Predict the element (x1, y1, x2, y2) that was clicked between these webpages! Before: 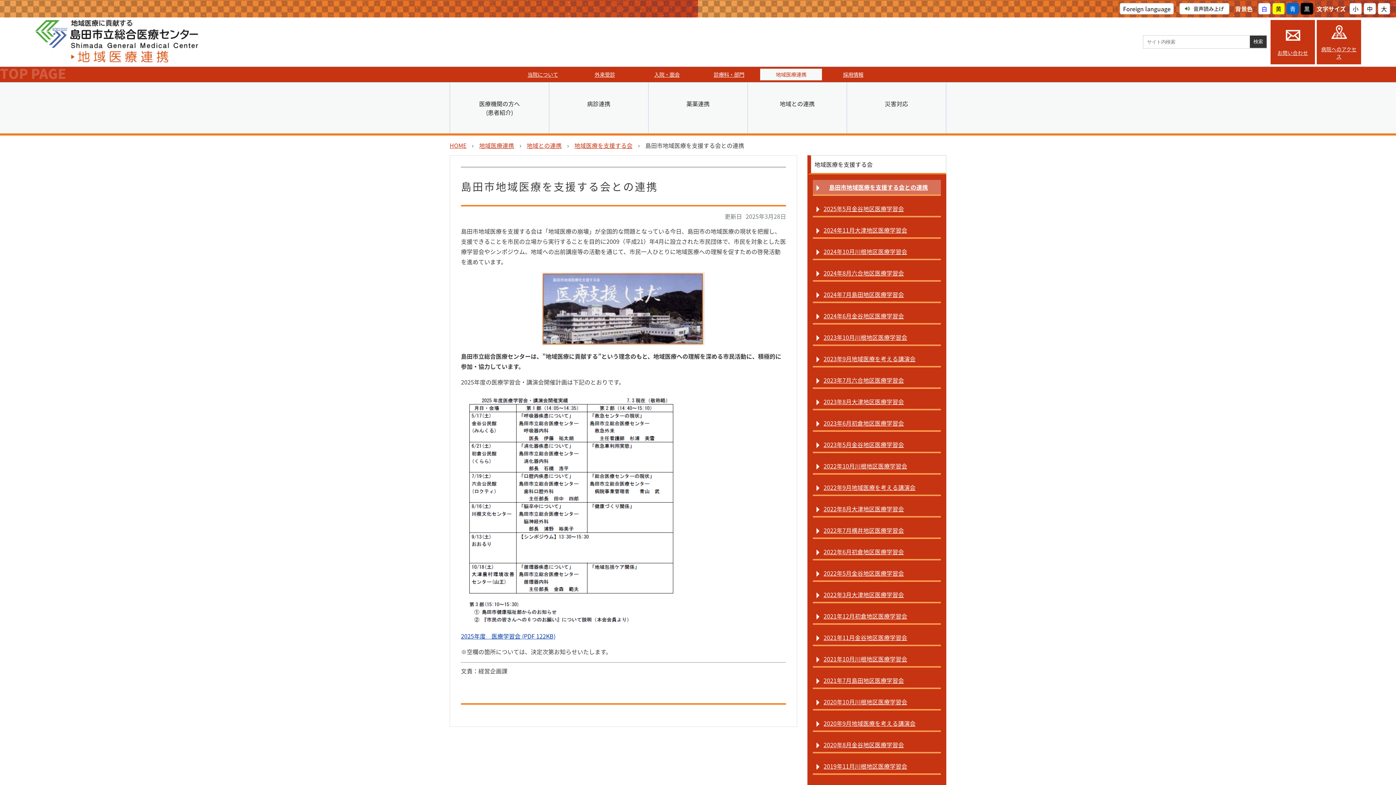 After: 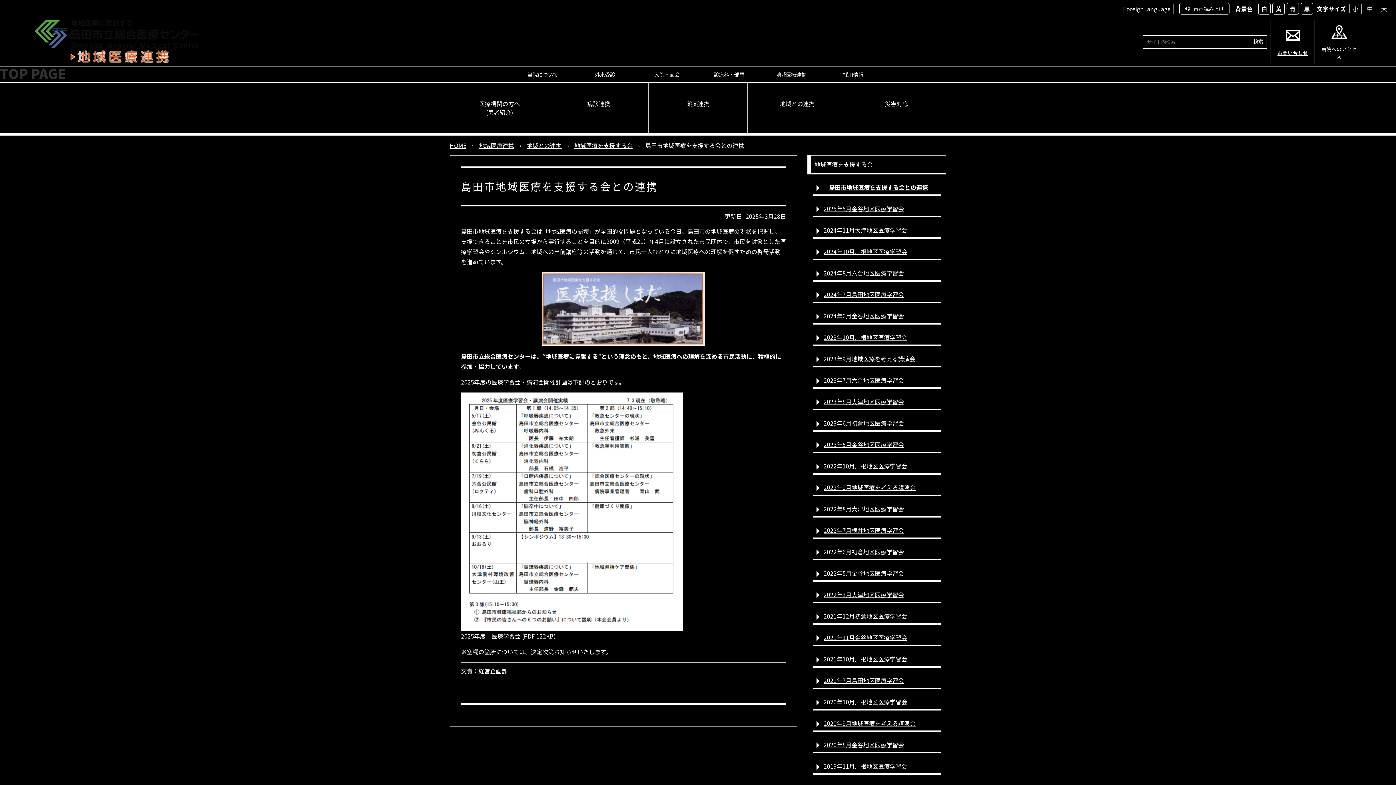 Action: label: 黒 bbox: (1301, 2, 1313, 14)